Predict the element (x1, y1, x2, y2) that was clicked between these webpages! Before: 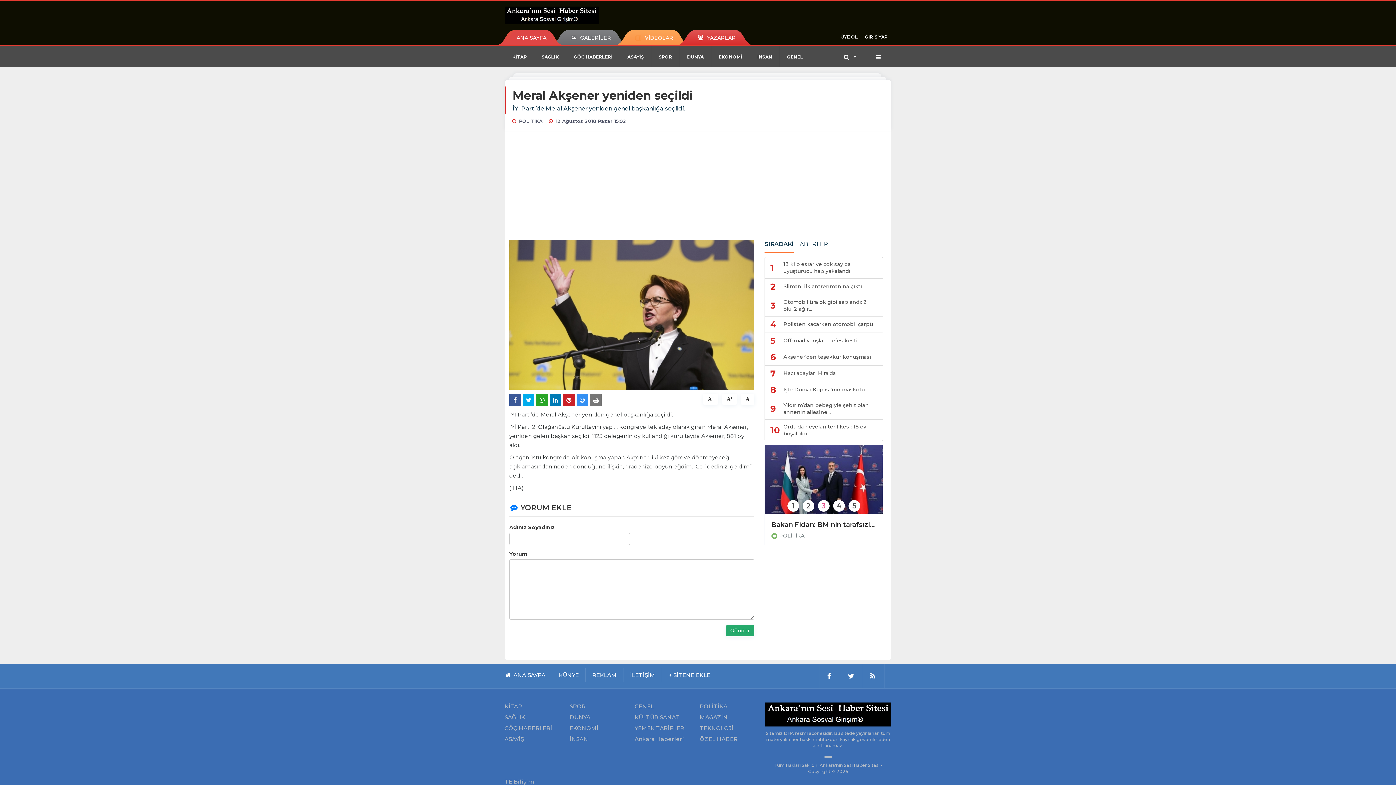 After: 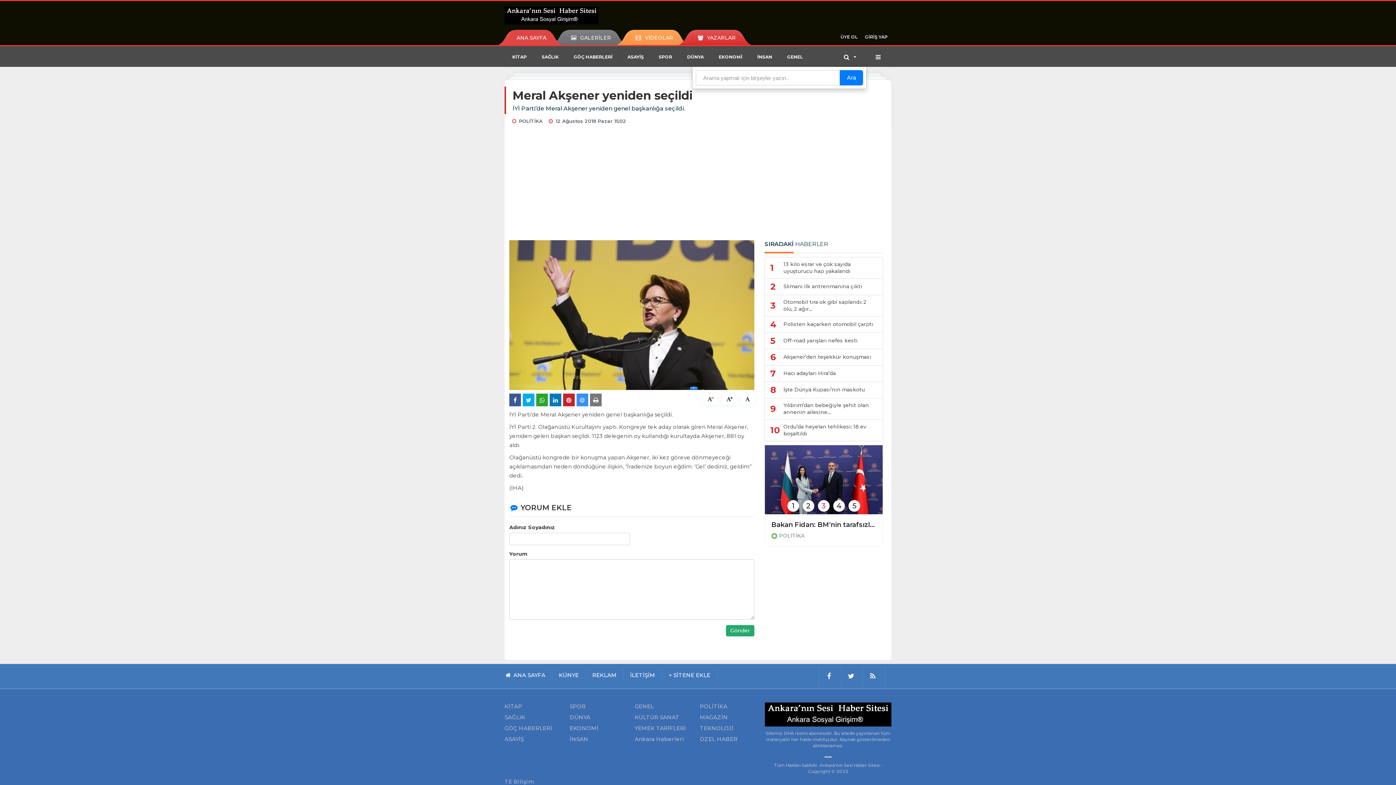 Action: bbox: (835, 46, 867, 67)